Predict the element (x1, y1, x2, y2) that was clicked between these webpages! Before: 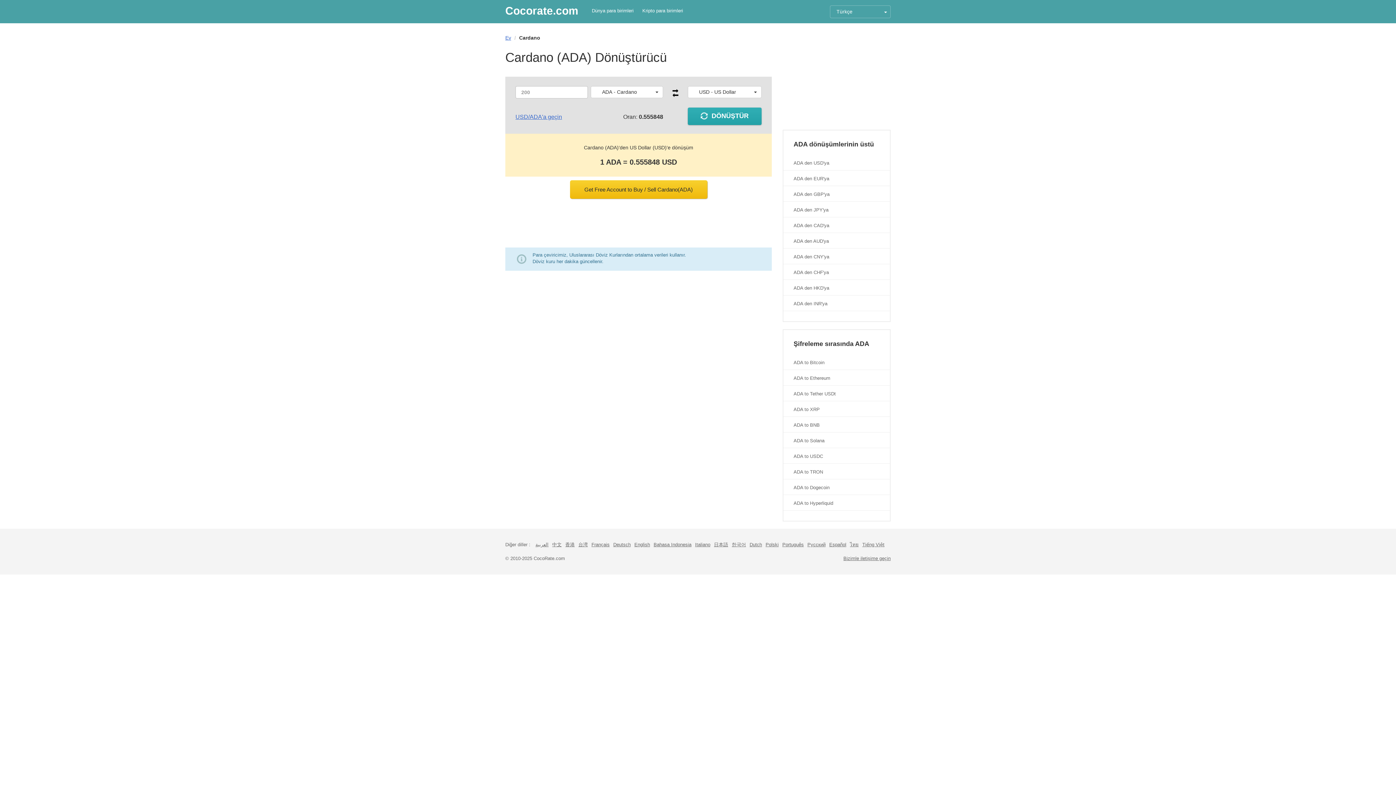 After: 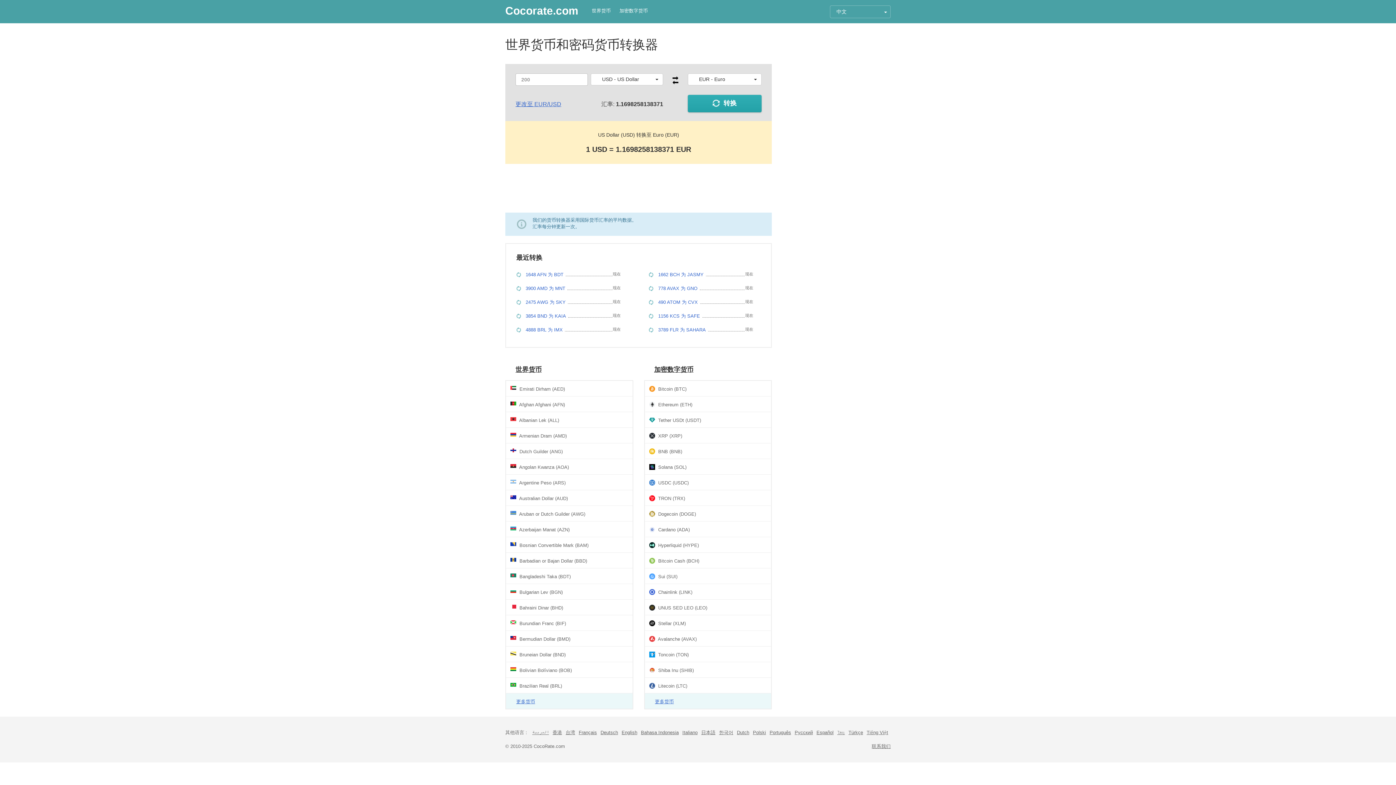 Action: label: 中文 bbox: (552, 541, 561, 548)